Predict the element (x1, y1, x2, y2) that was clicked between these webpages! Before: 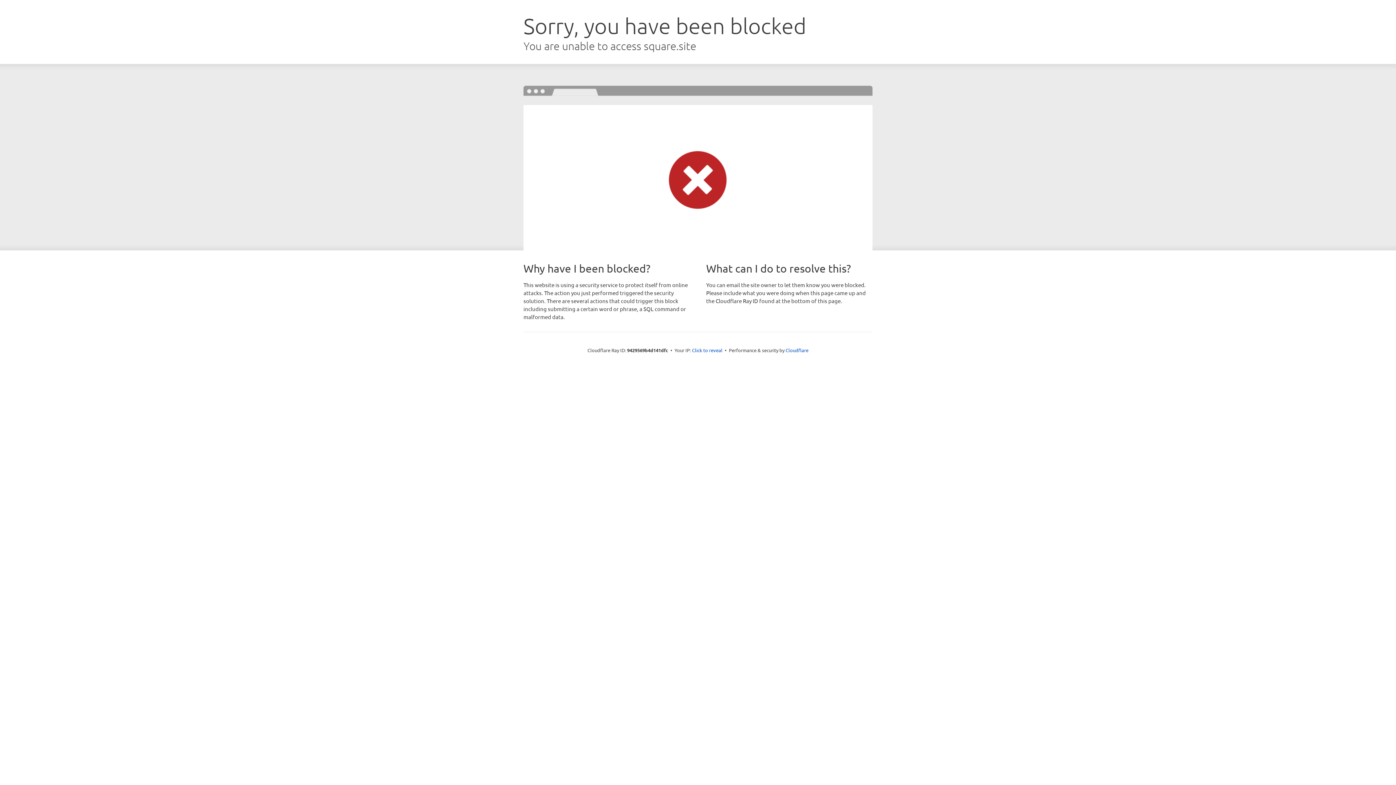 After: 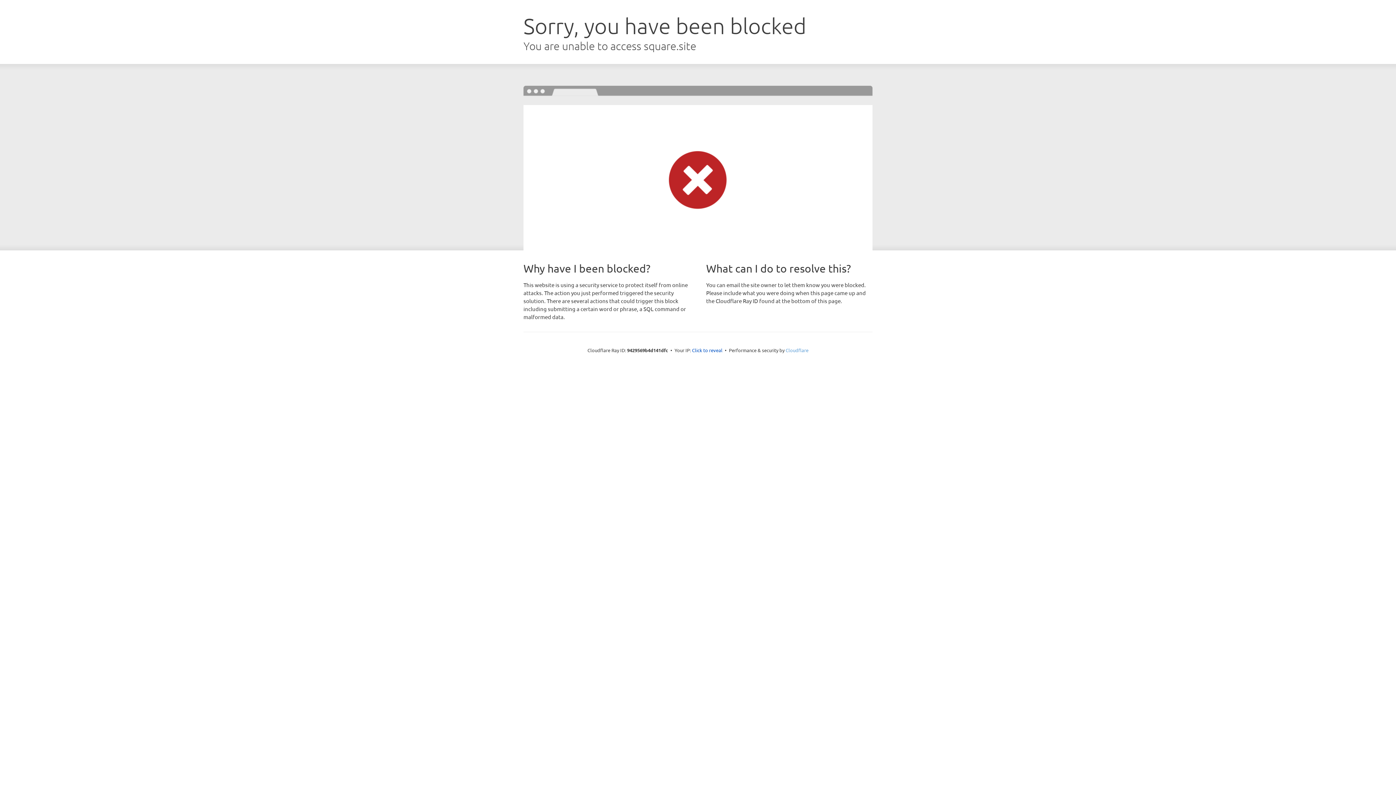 Action: bbox: (785, 347, 808, 353) label: Cloudflare